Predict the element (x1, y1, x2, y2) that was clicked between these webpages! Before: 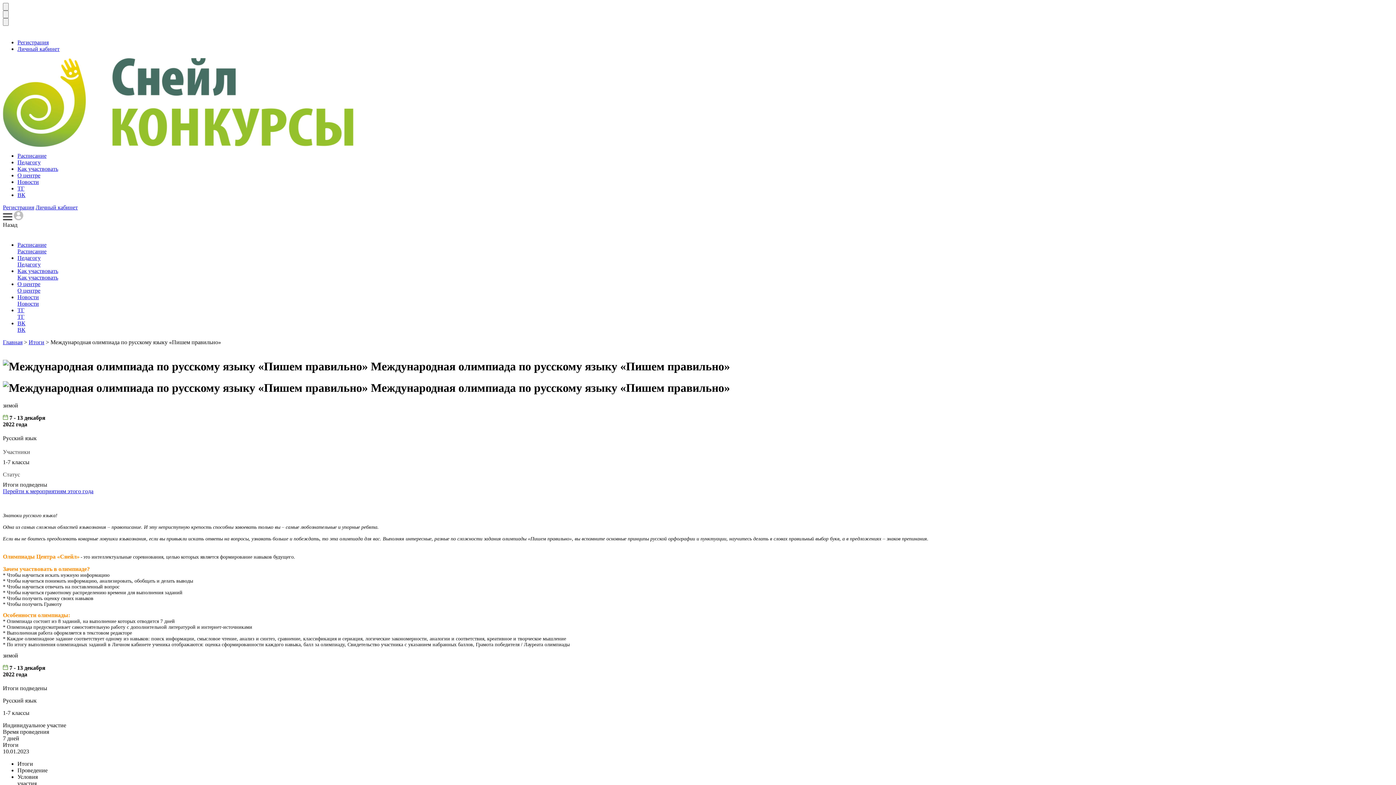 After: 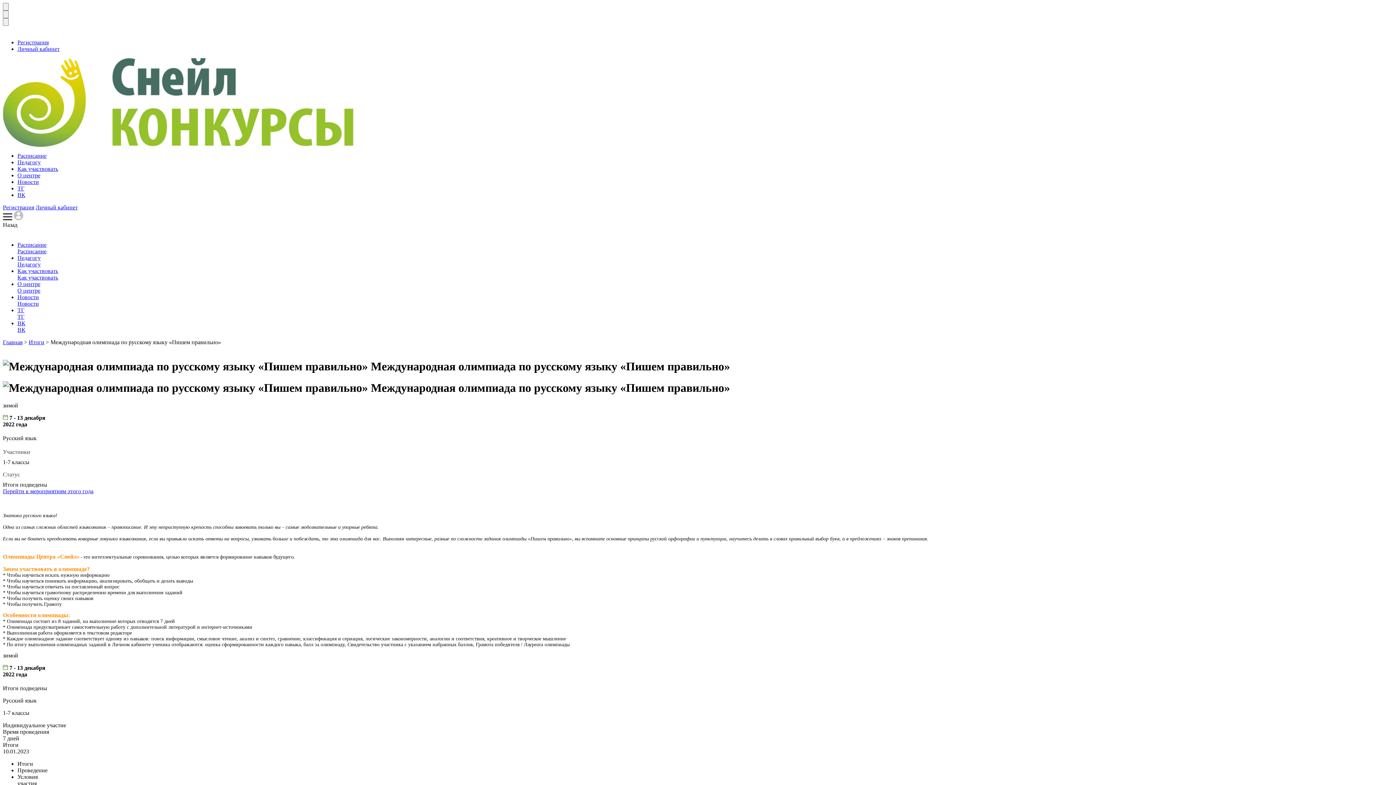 Action: label: Личный кабинет bbox: (35, 204, 77, 210)